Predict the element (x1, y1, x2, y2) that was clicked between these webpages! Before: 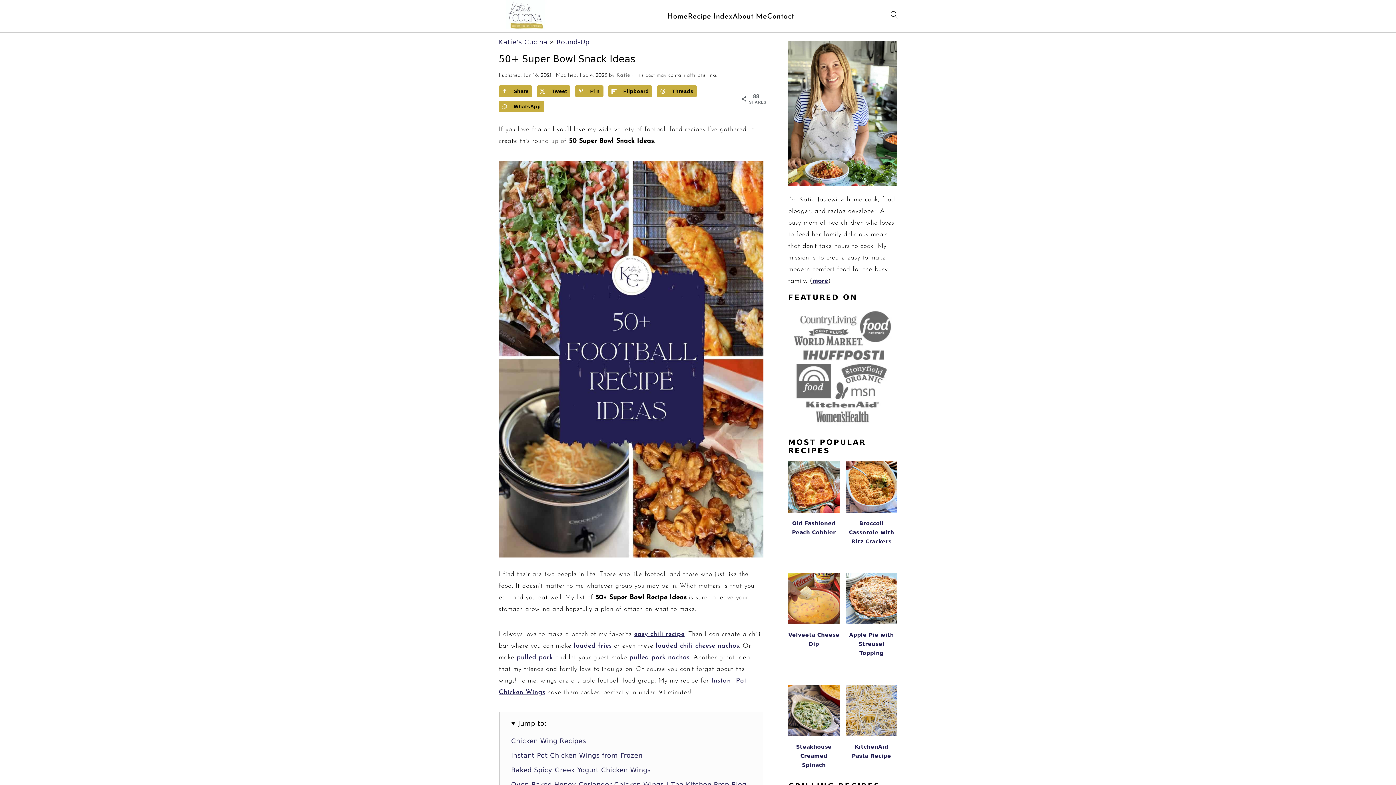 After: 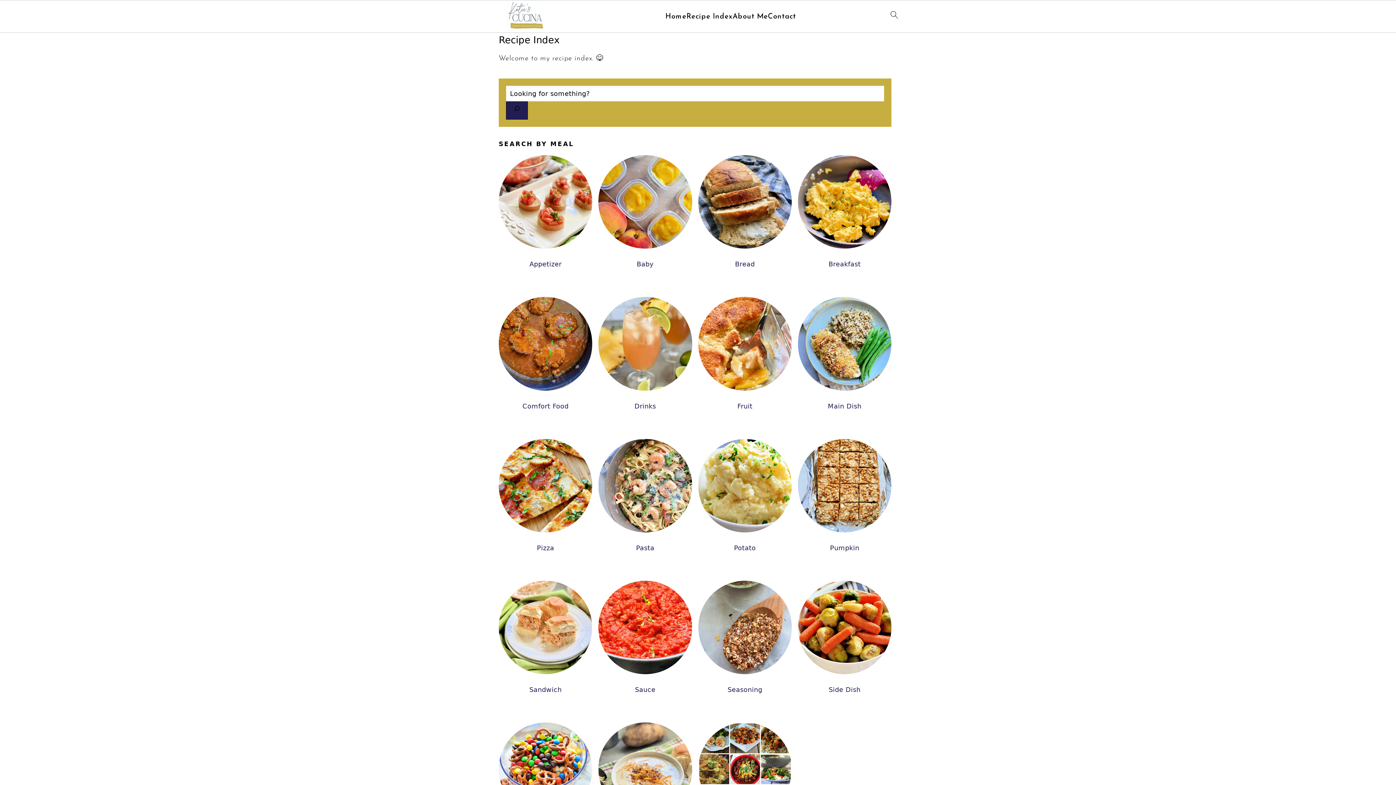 Action: bbox: (688, 12, 732, 20) label: Recipe Index